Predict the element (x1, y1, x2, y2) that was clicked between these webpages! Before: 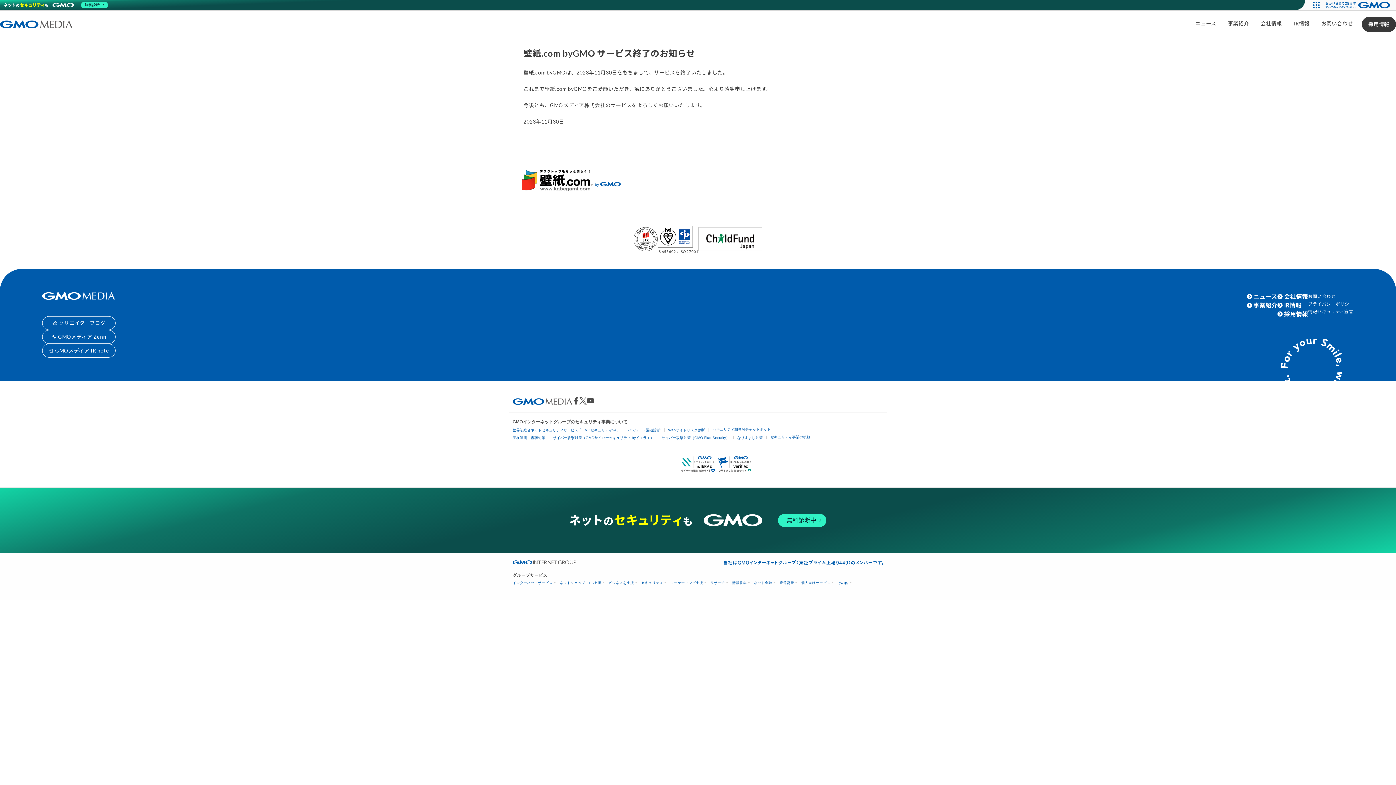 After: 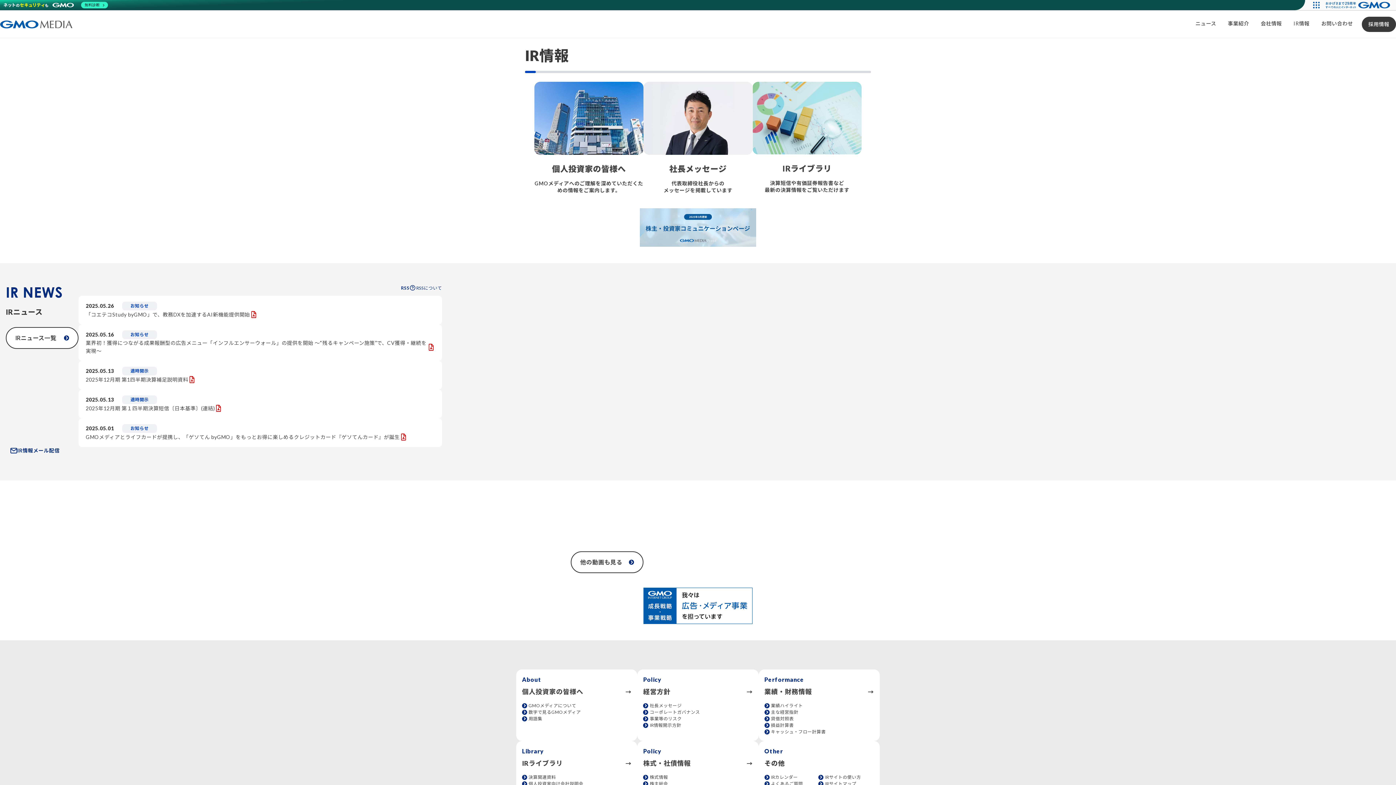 Action: bbox: (1288, 16, 1315, 30) label: IR情報